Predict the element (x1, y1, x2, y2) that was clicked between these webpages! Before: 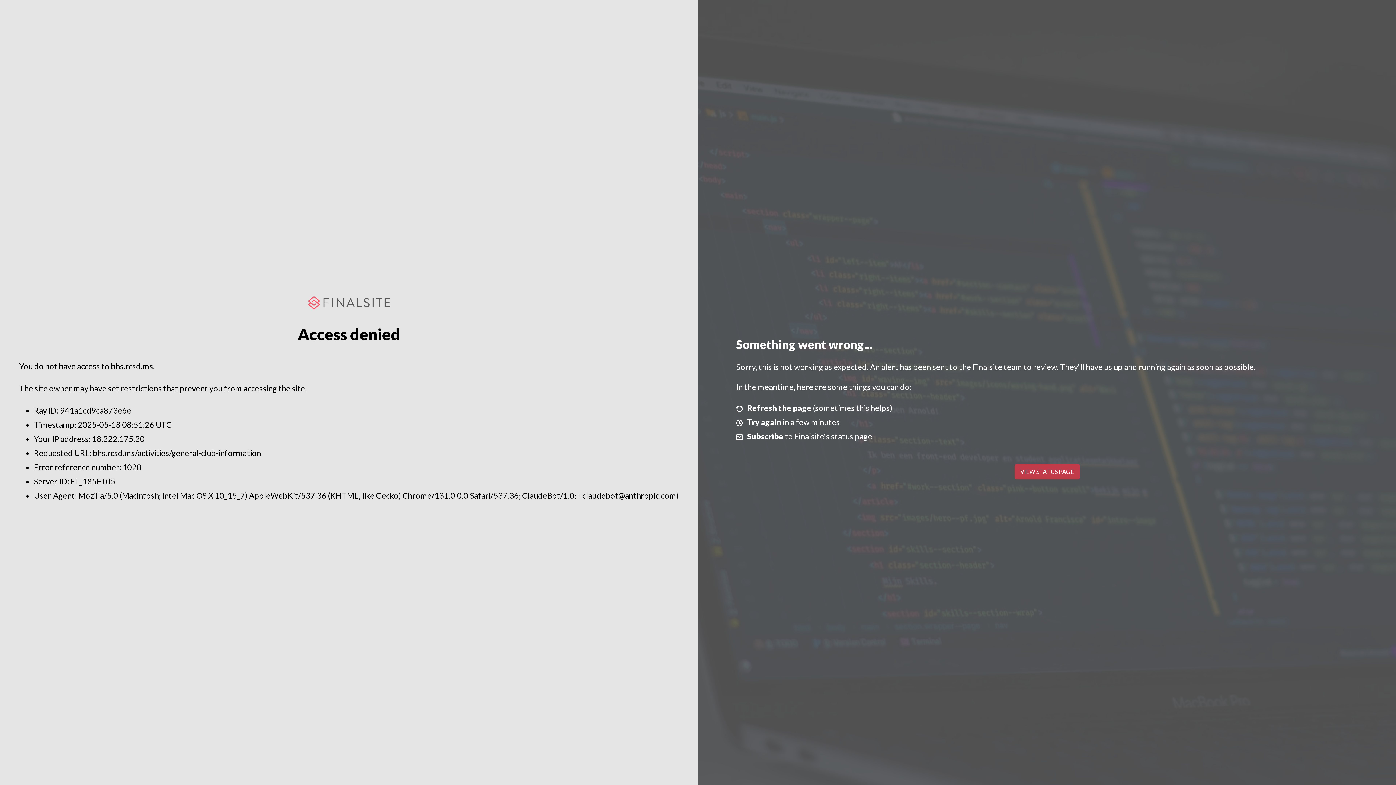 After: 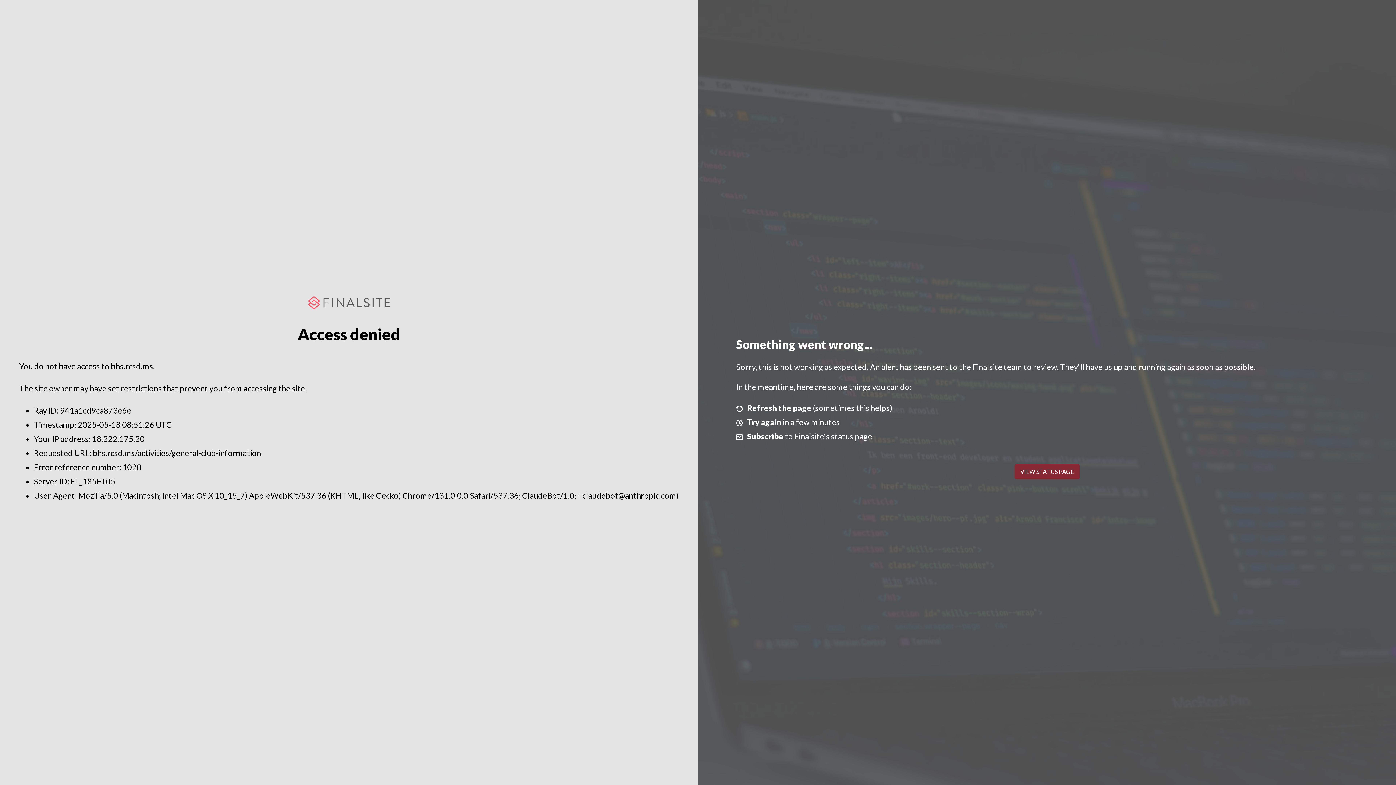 Action: bbox: (1014, 464, 1079, 479) label: VIEW STATUS PAGE